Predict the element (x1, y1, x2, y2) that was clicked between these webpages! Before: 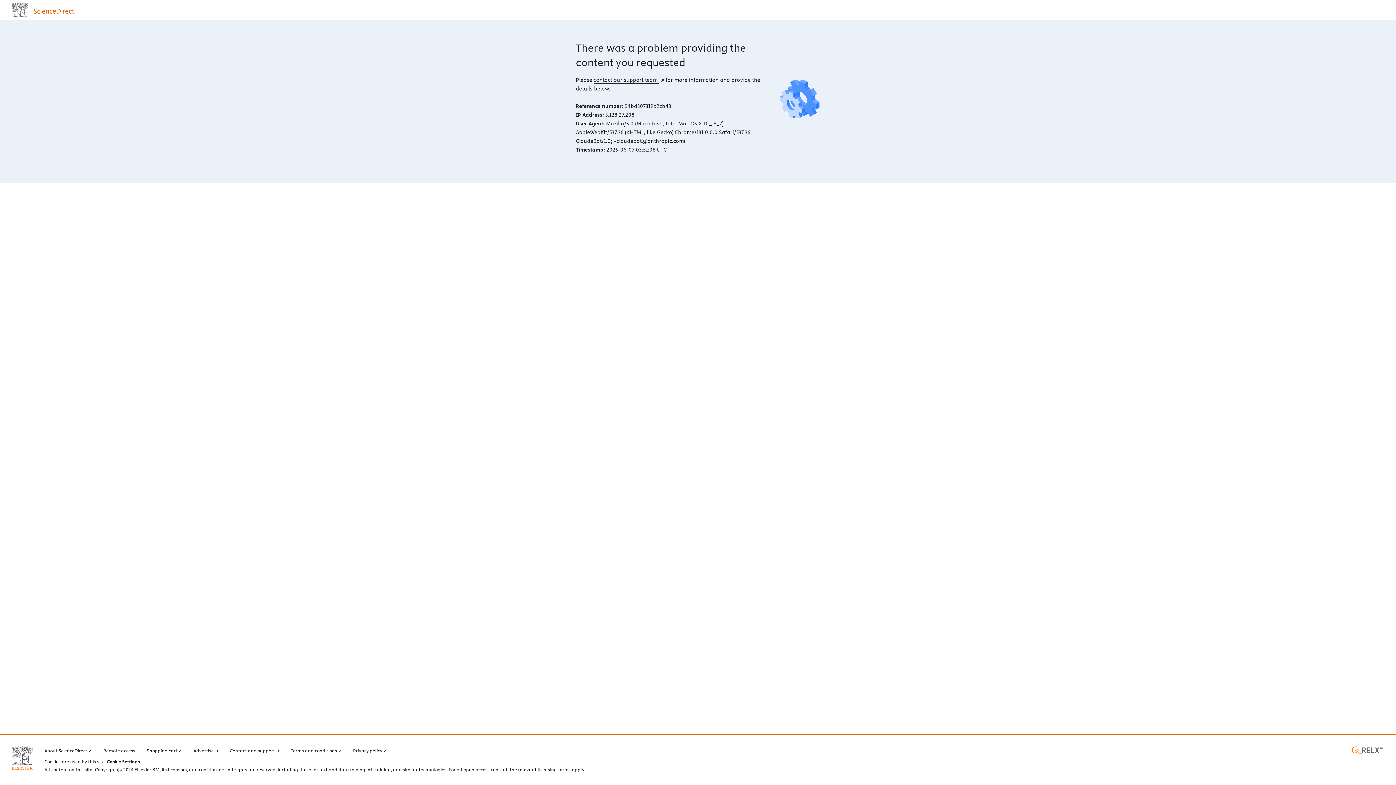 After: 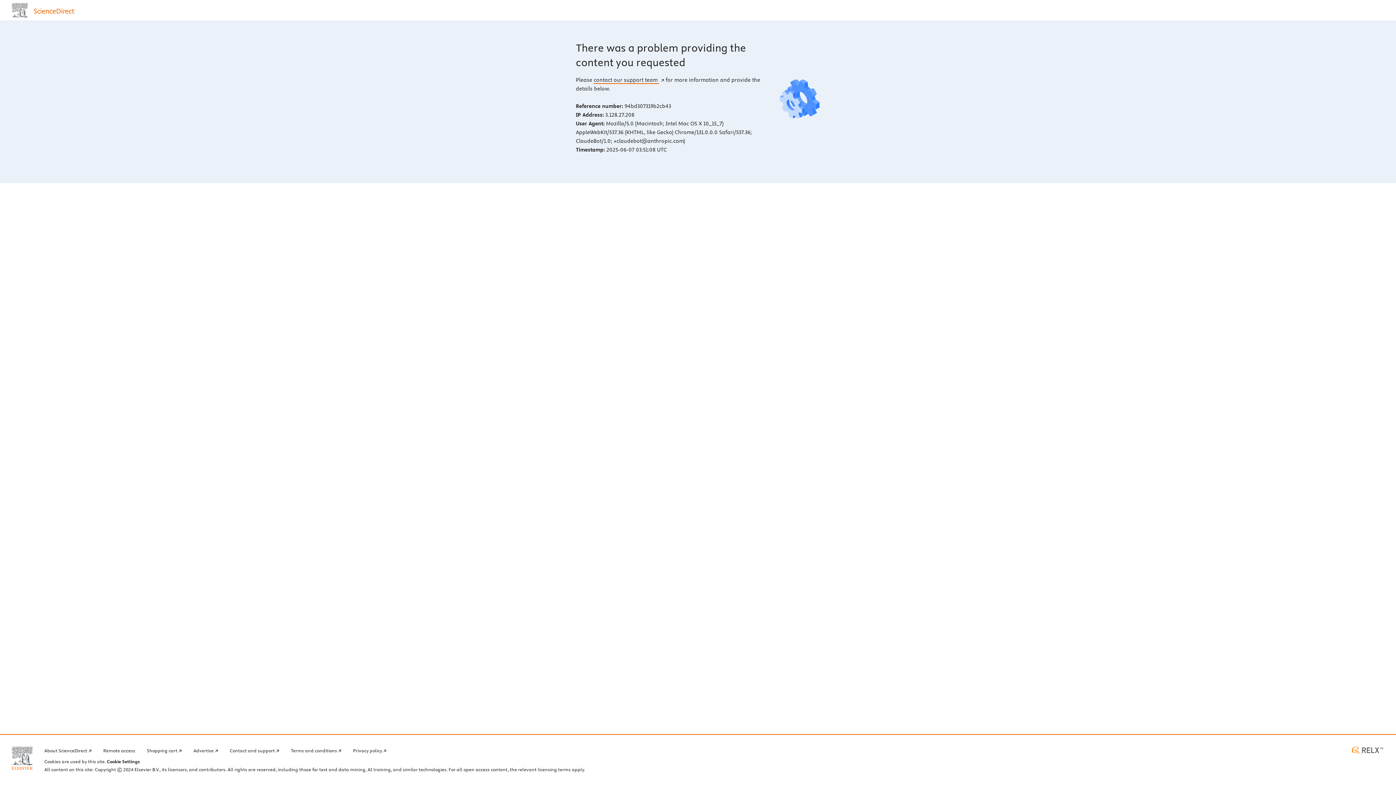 Action: label: contact our support team  bbox: (593, 76, 664, 83)